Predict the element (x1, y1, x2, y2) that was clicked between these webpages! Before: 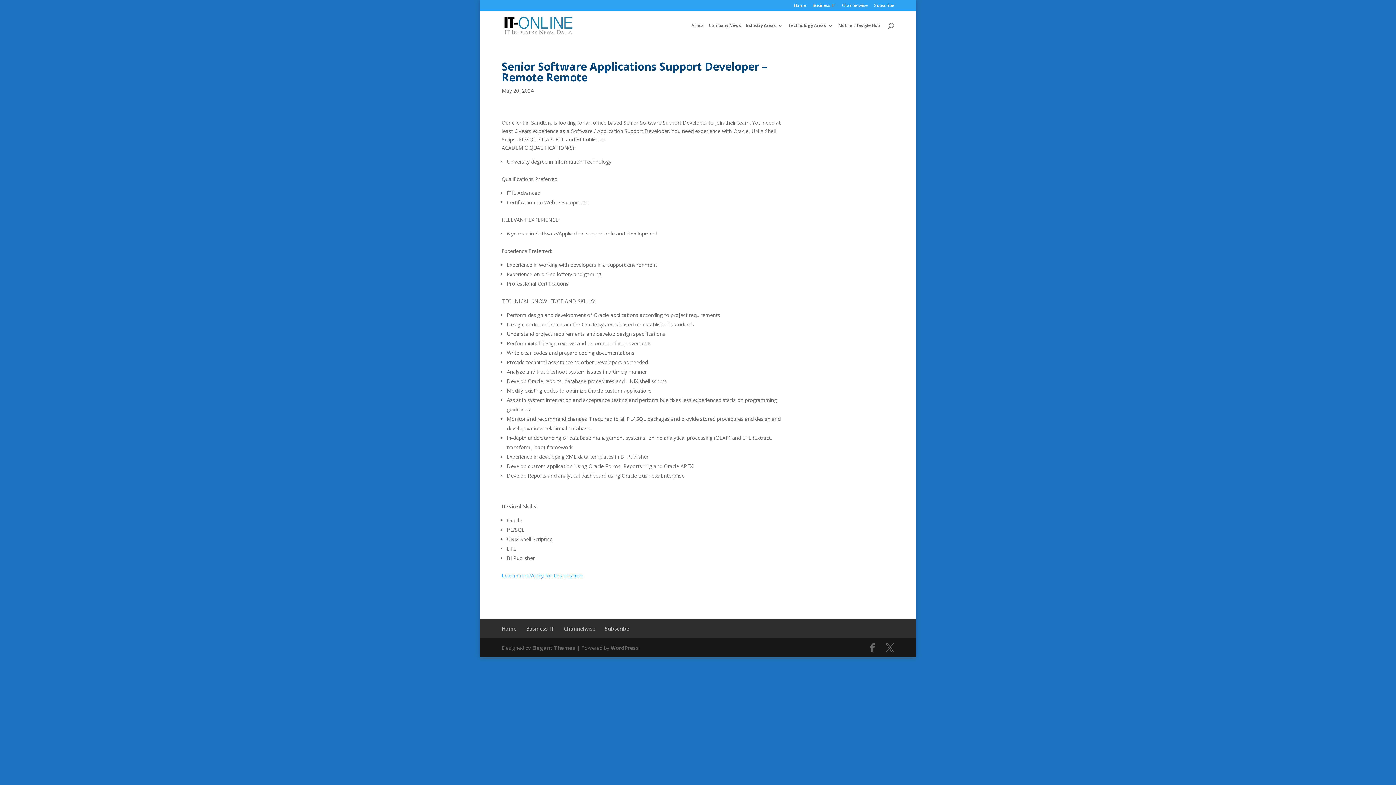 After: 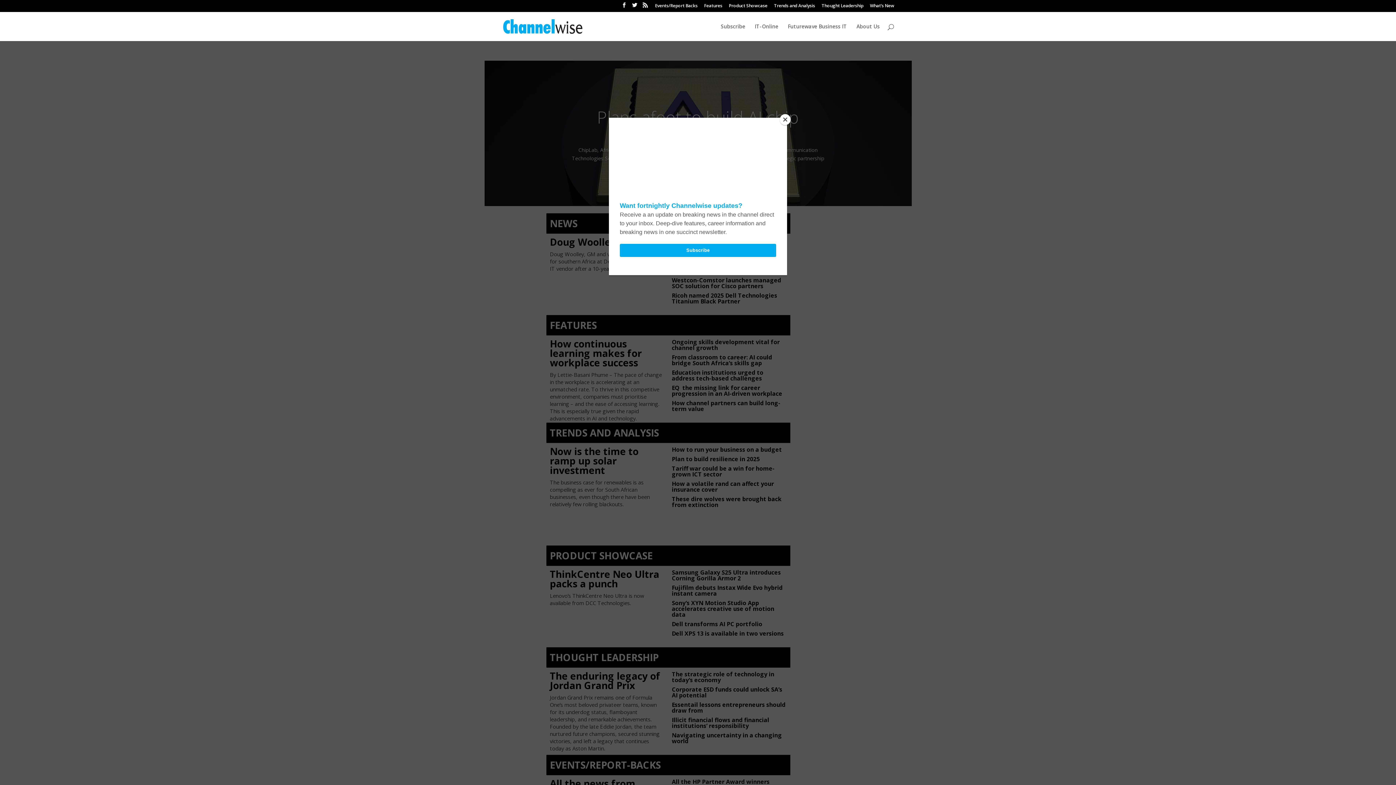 Action: label: Channelwise bbox: (564, 625, 595, 632)